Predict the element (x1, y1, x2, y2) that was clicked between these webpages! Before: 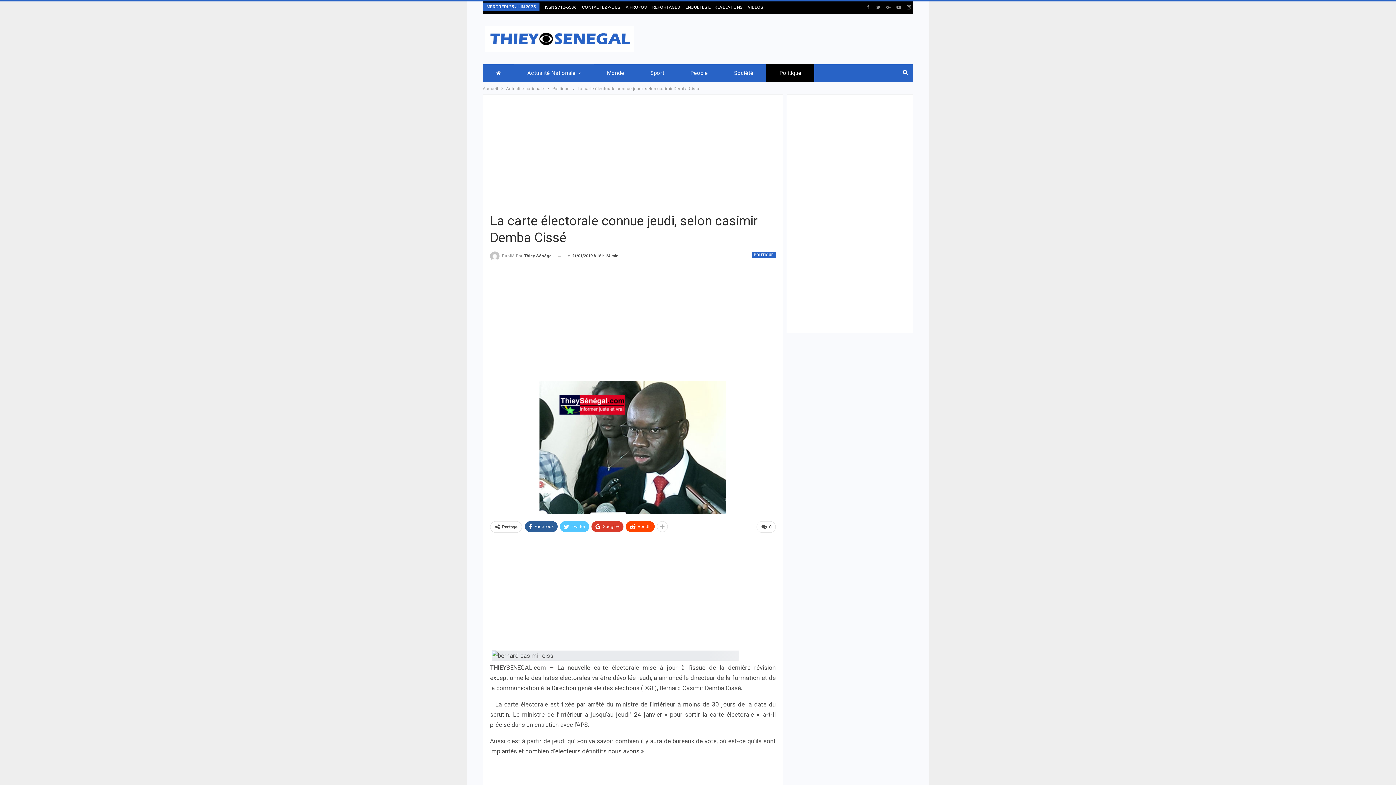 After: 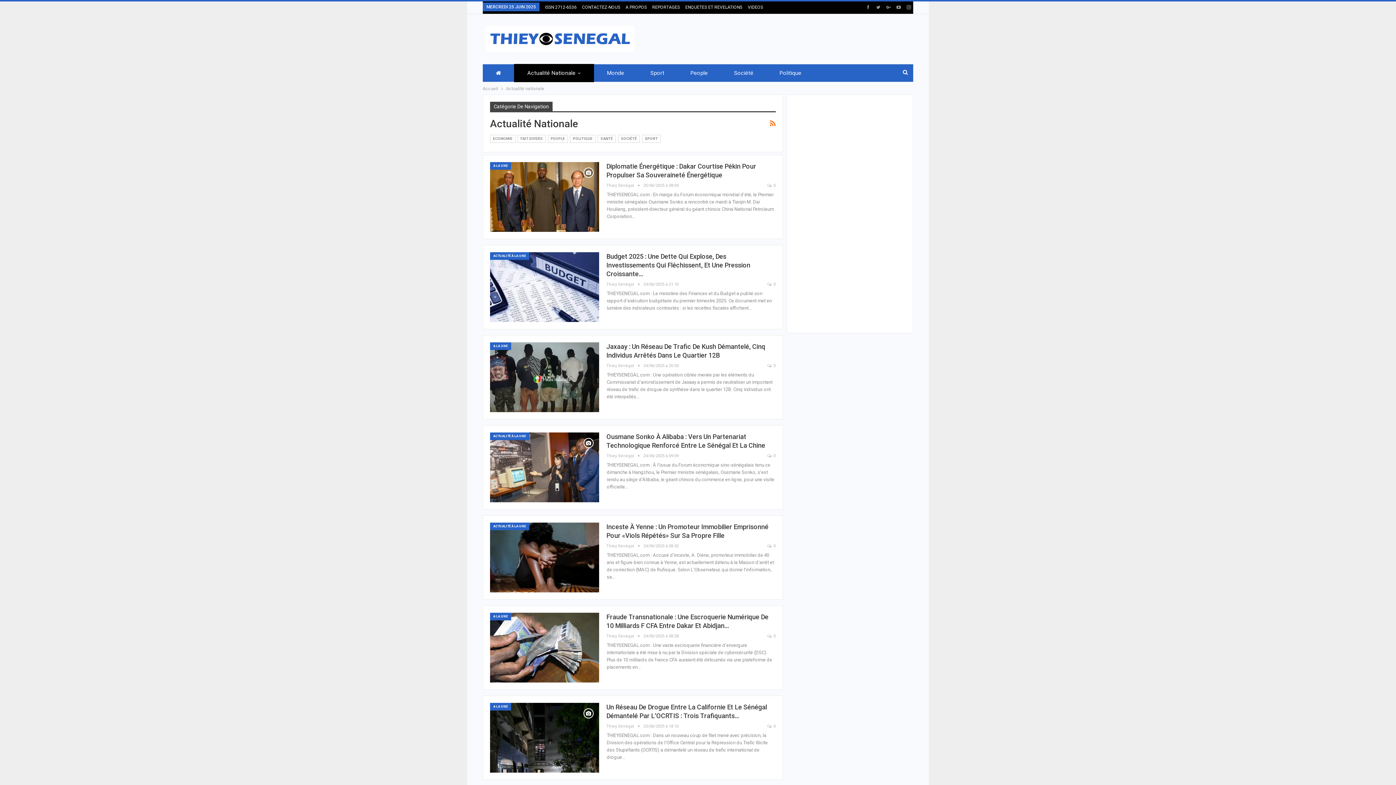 Action: bbox: (514, 64, 594, 82) label: Actualité Nationale